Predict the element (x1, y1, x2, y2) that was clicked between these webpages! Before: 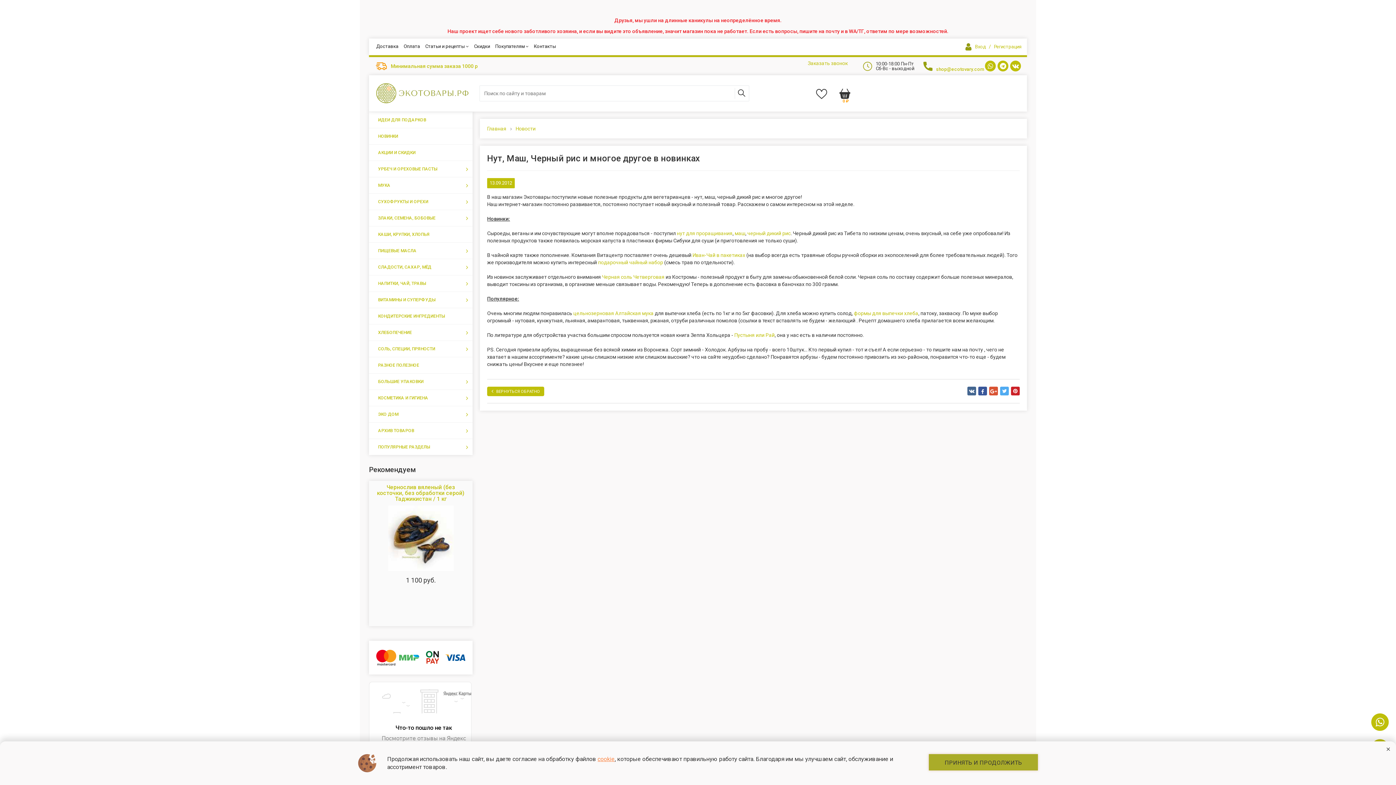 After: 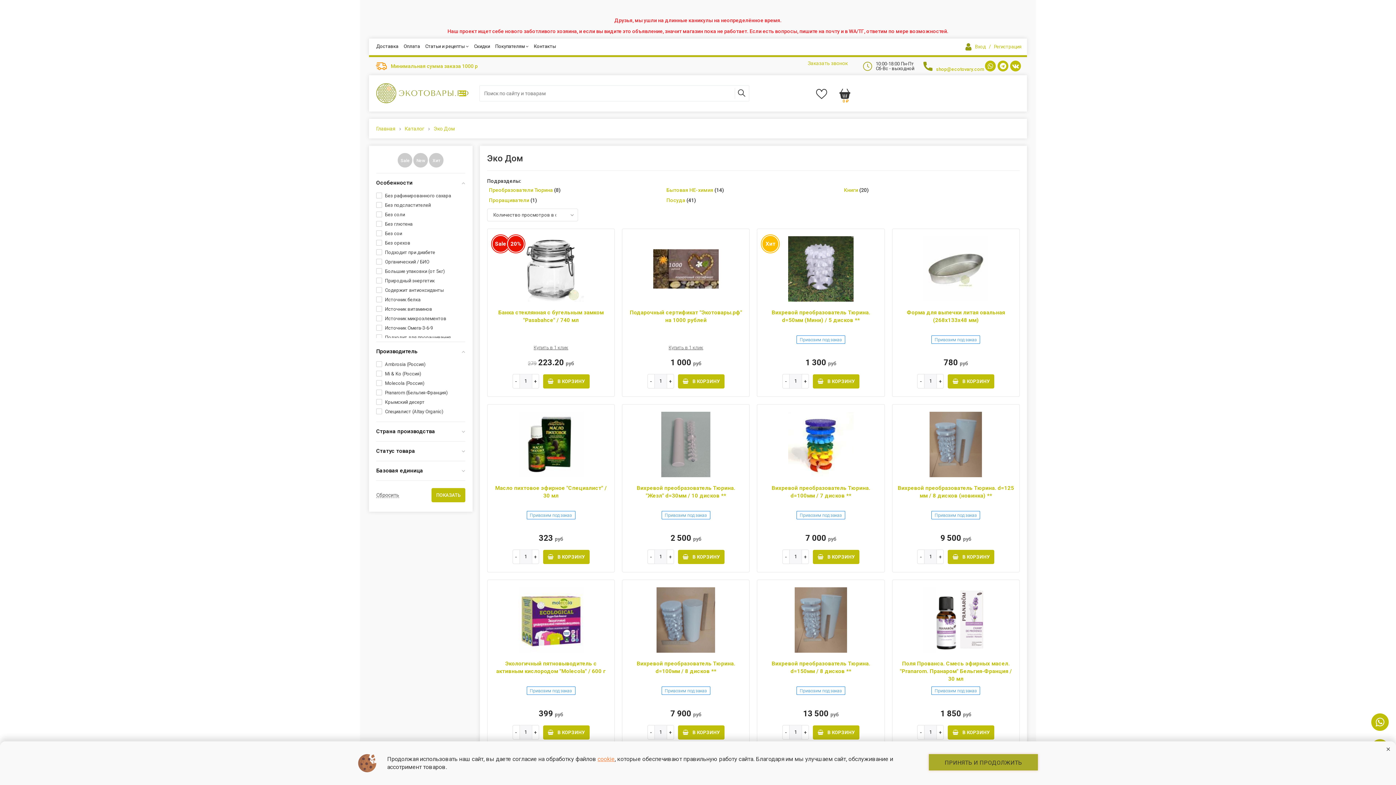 Action: bbox: (369, 406, 472, 422) label: ЭКО ДОМ